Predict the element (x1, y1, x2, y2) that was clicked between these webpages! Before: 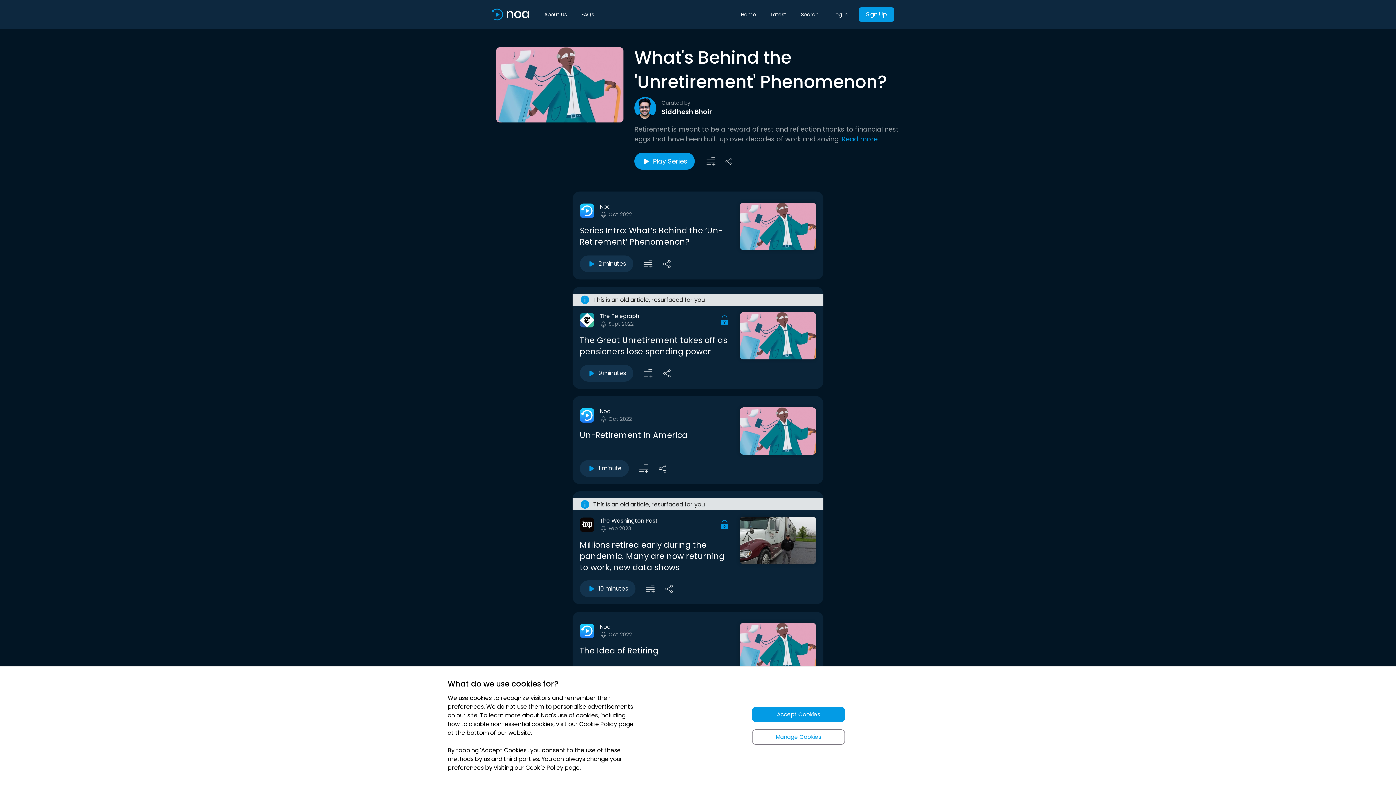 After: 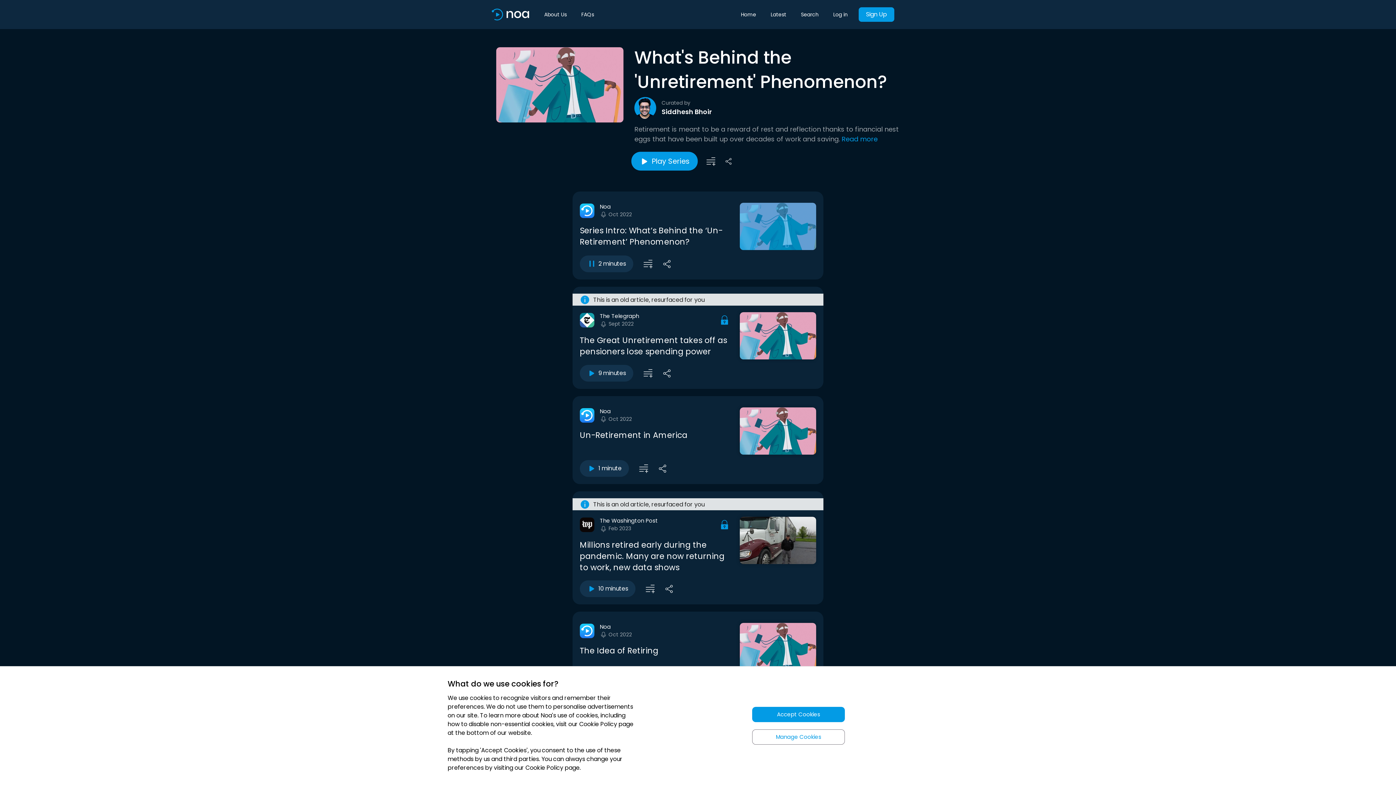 Action: label: Play Series bbox: (634, 152, 694, 169)